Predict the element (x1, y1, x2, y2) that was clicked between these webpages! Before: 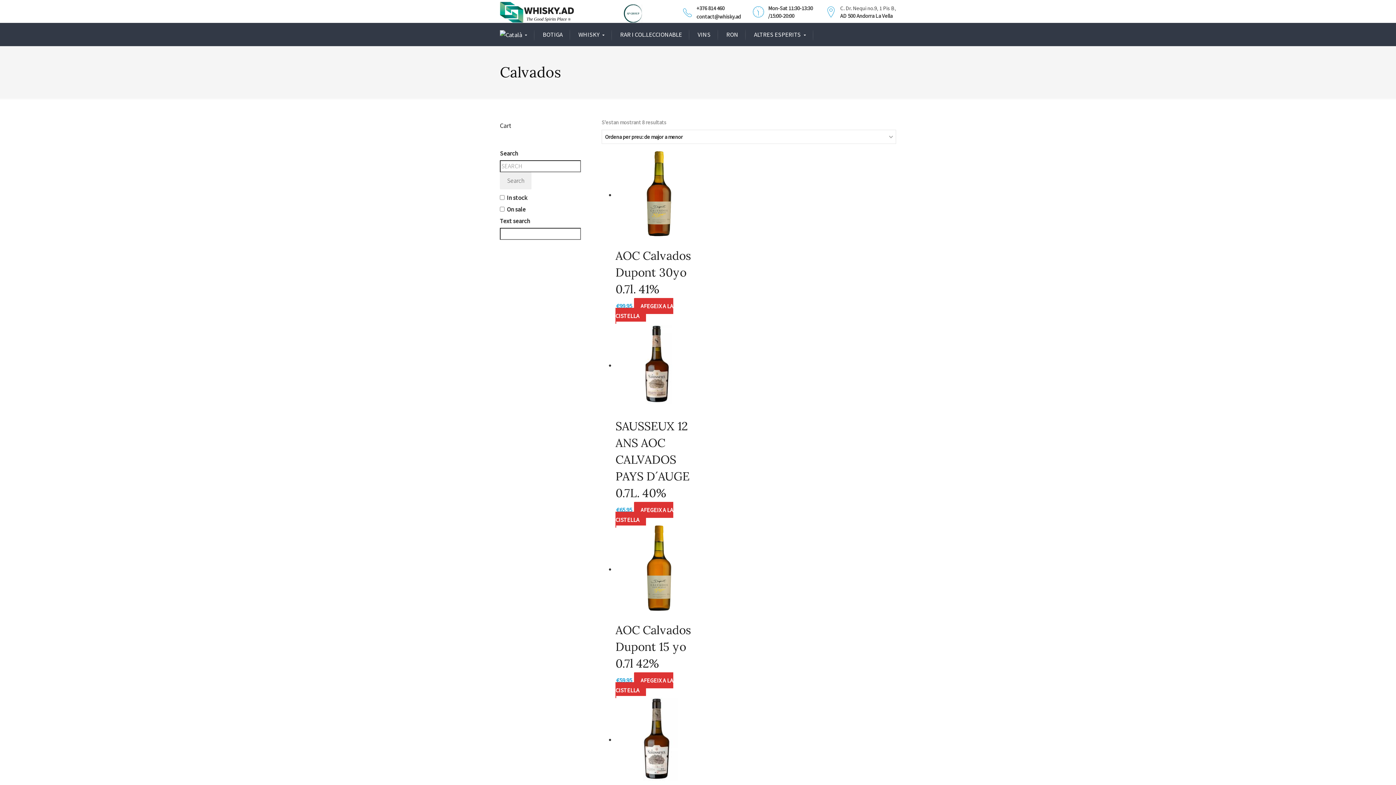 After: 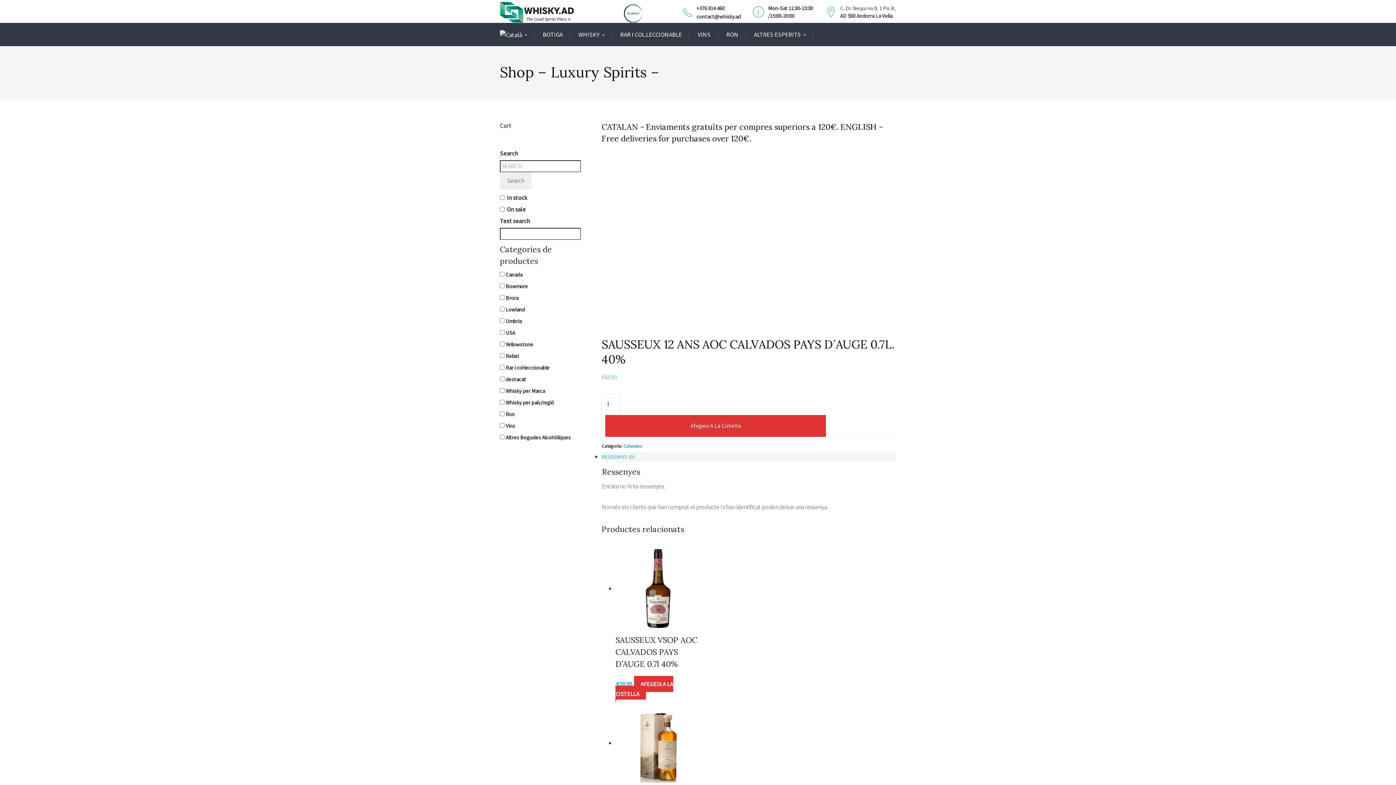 Action: bbox: (615, 361, 702, 514) label: SAUSSEUX 12 ANS AOC CALVADOS PAYS D´AUGE 0.7L. 40%
€65.95 